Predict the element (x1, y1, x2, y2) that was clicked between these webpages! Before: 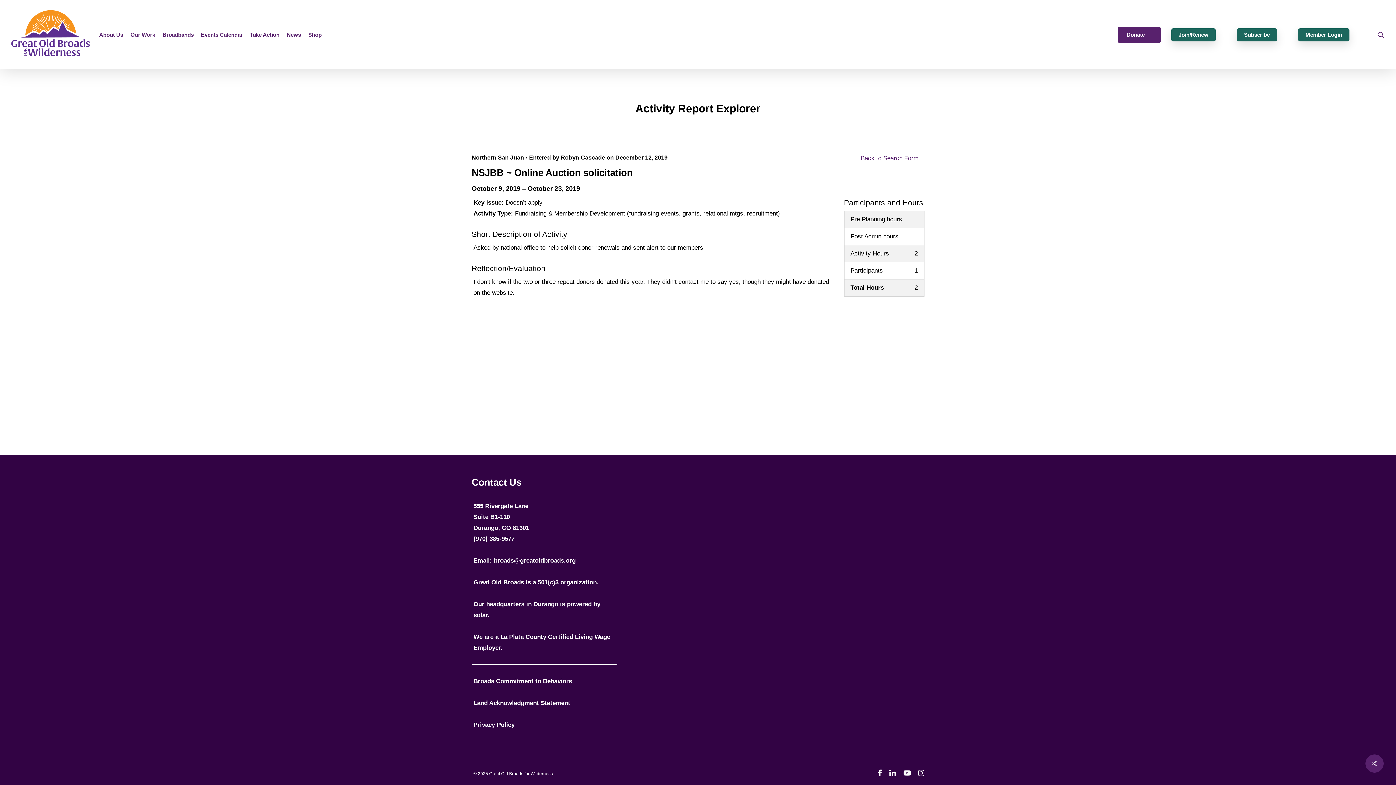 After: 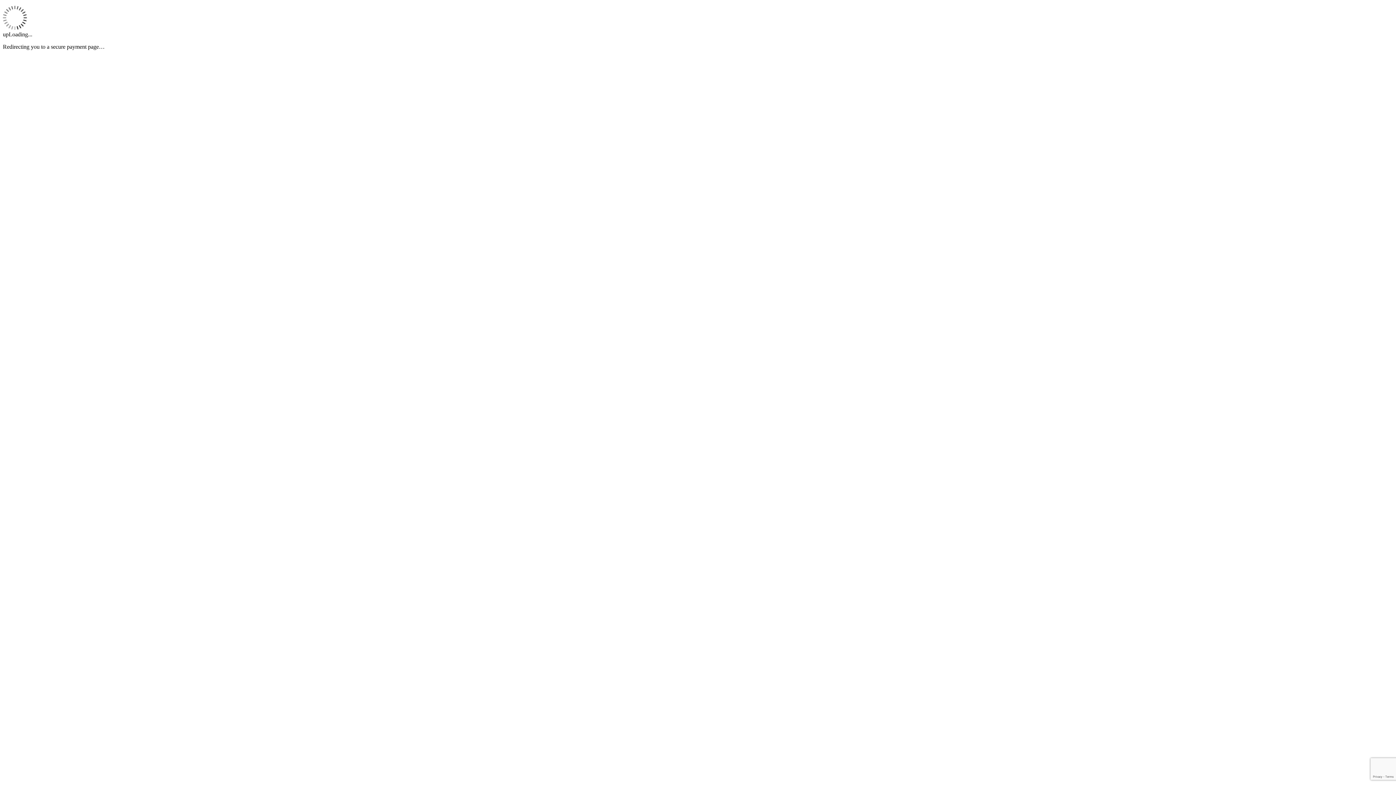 Action: label: Donate bbox: (1118, 26, 1161, 42)